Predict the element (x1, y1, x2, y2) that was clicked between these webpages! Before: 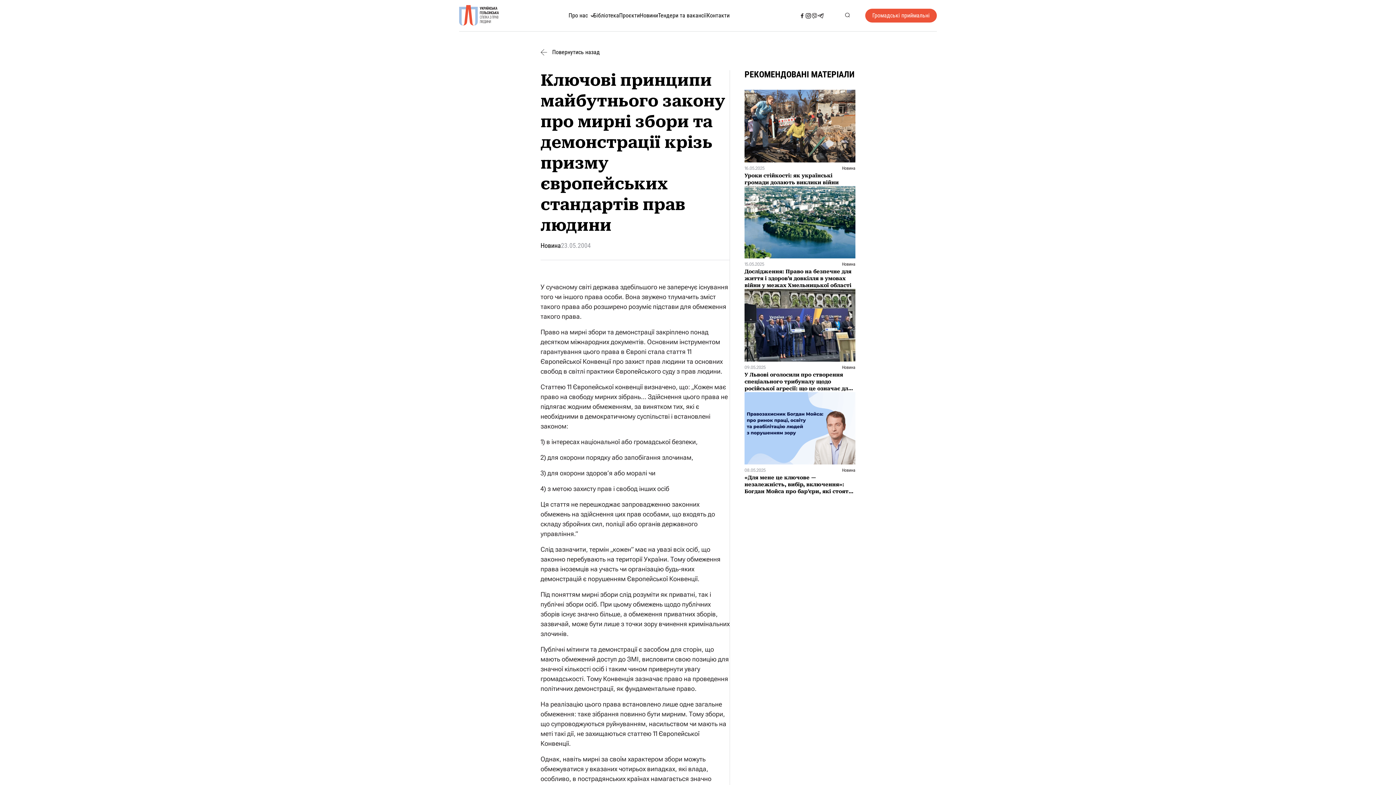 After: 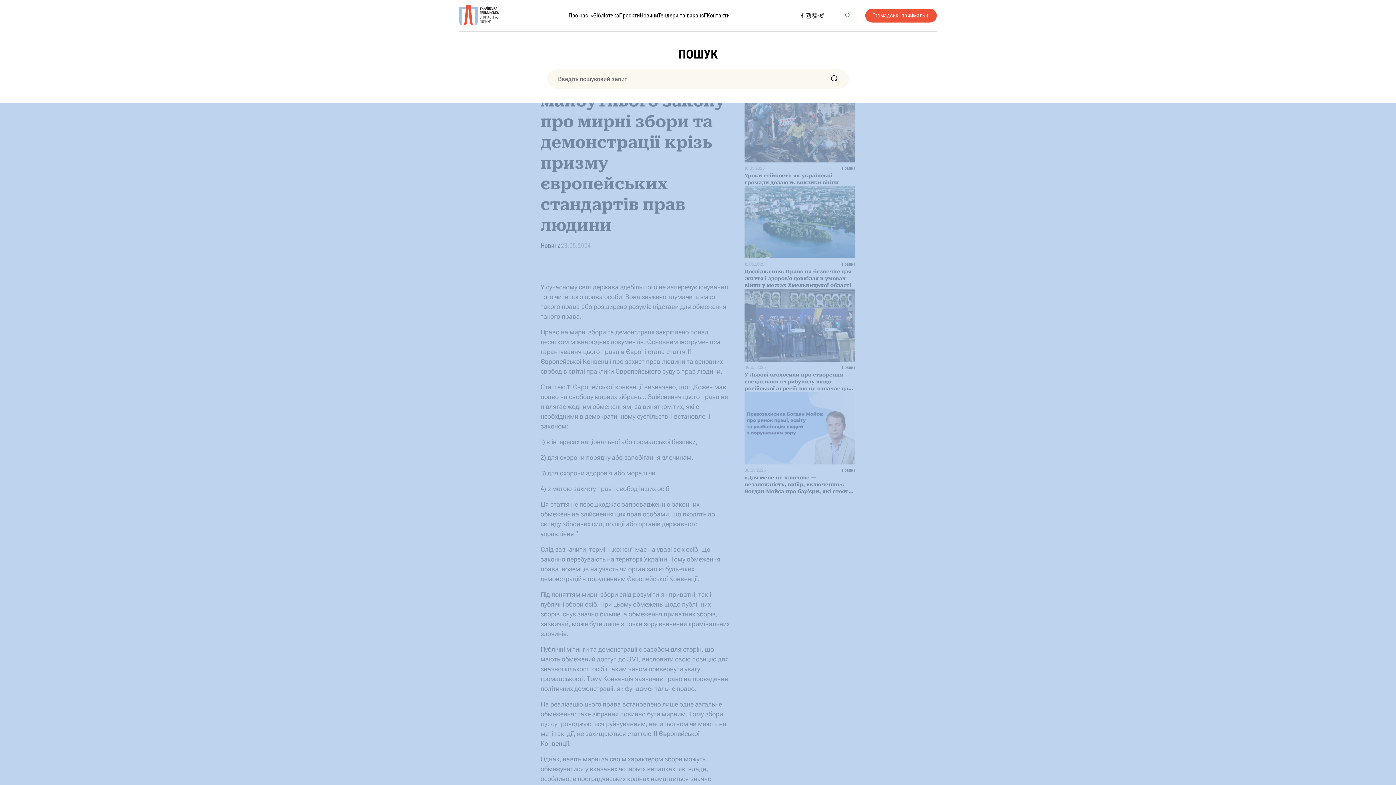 Action: bbox: (842, 11, 852, 19)